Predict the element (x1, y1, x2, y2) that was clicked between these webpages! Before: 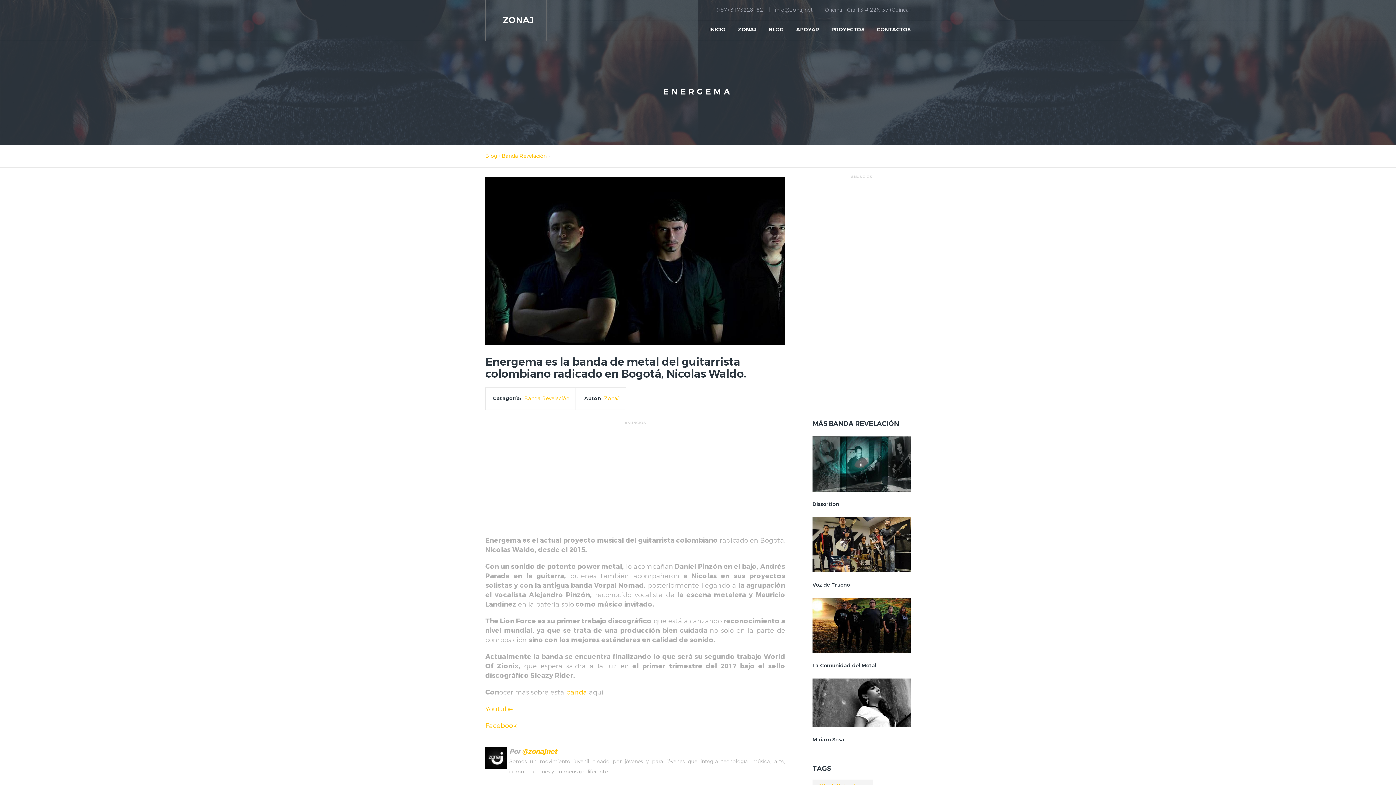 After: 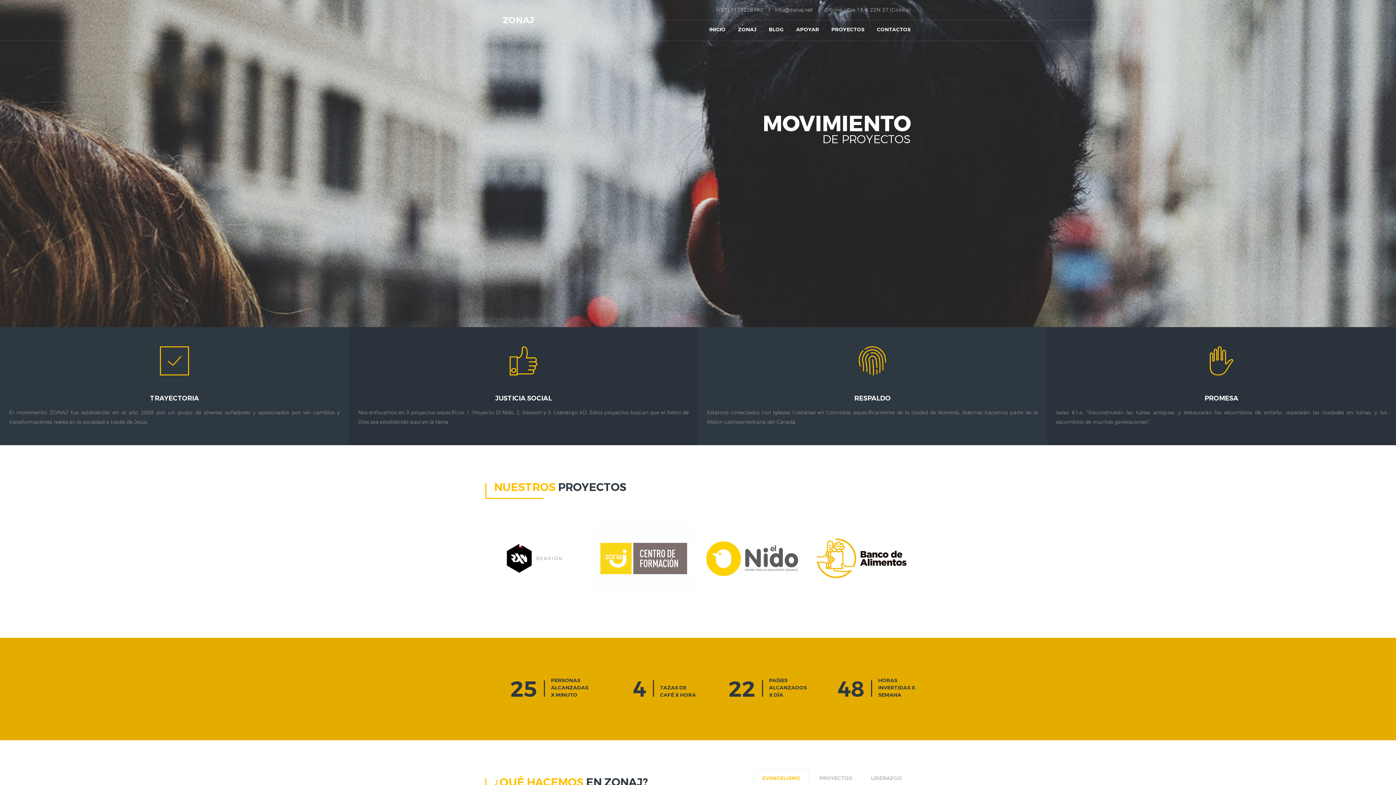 Action: bbox: (493, 11, 533, 29) label: ZONAJ